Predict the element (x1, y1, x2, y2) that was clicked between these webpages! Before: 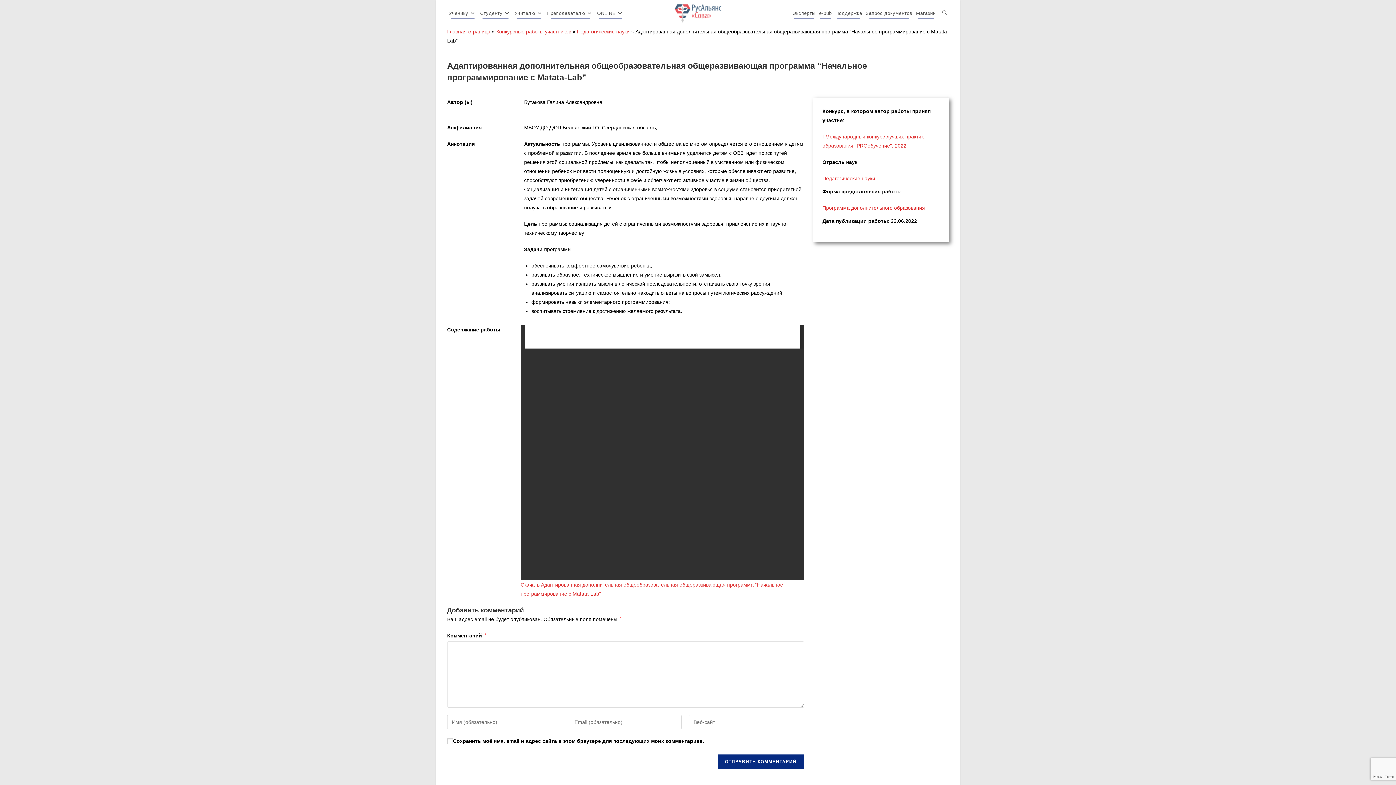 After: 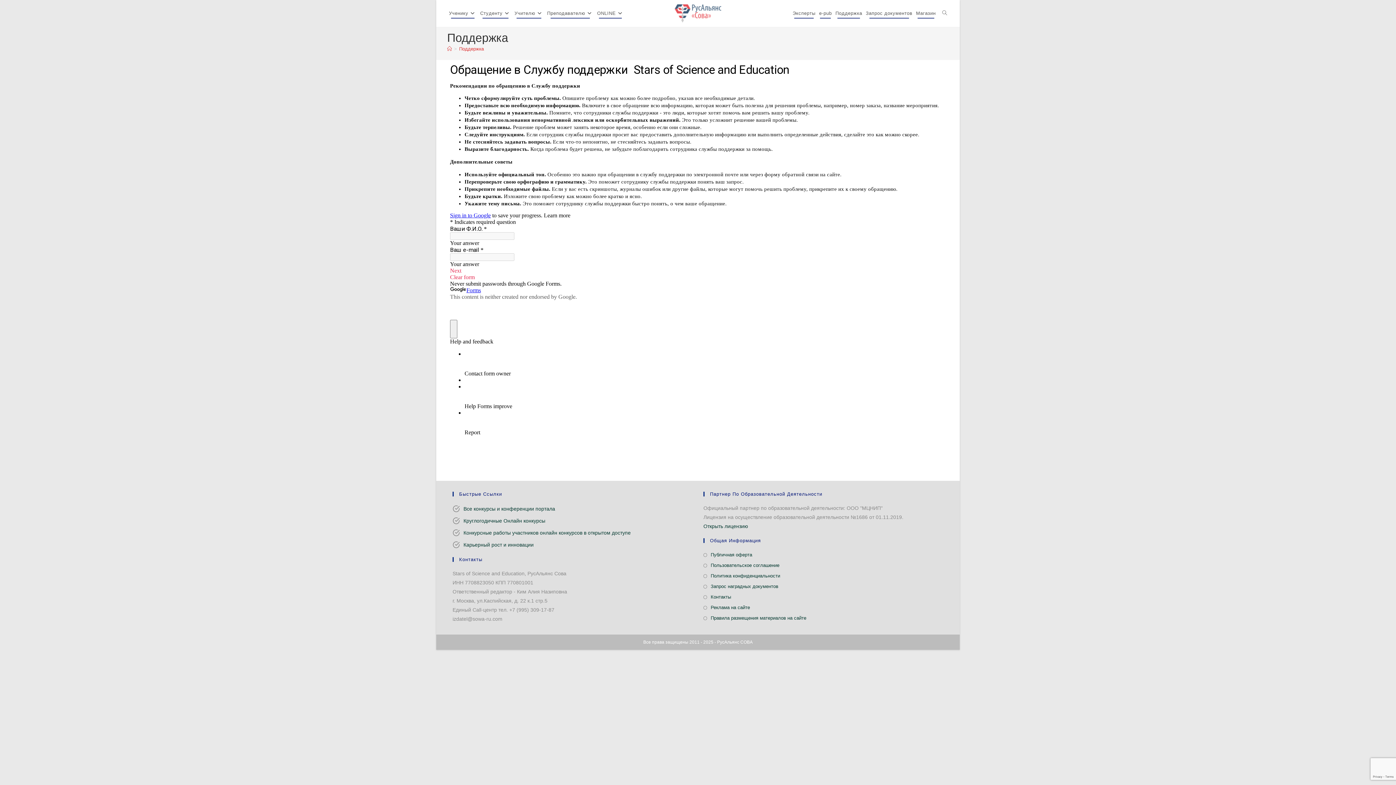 Action: bbox: (833, 0, 864, 26) label: Поддержка